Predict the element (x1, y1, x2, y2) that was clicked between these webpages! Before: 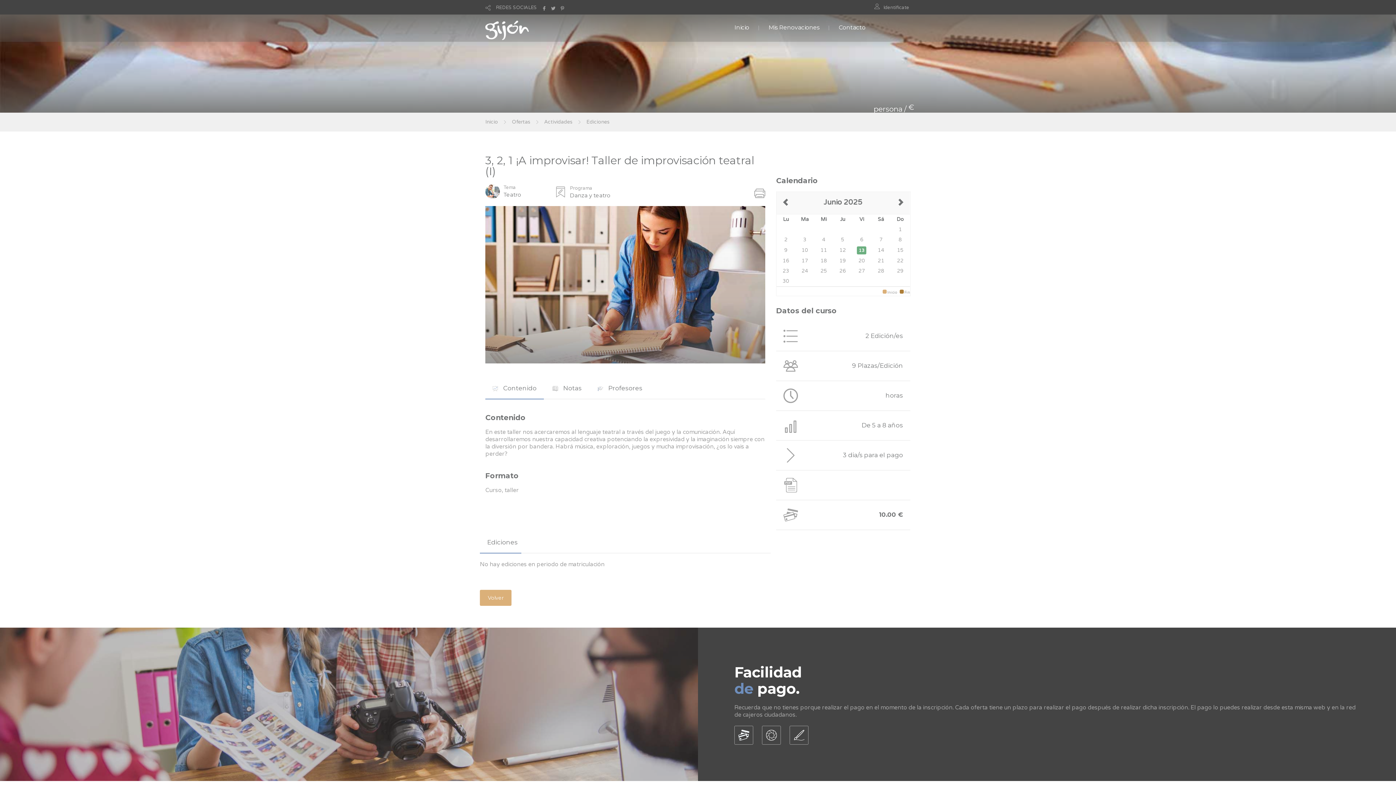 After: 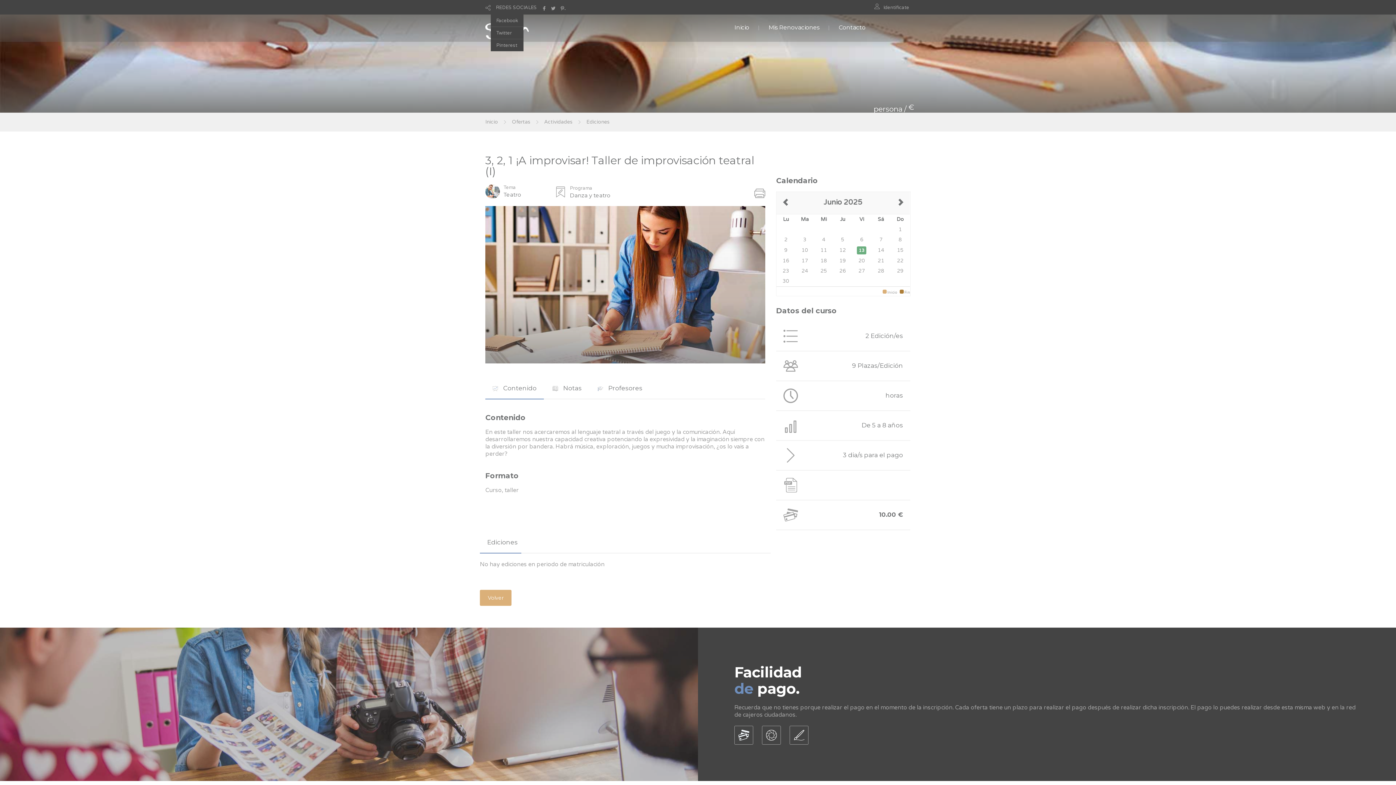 Action: bbox: (556, 4, 565, 10) label:  